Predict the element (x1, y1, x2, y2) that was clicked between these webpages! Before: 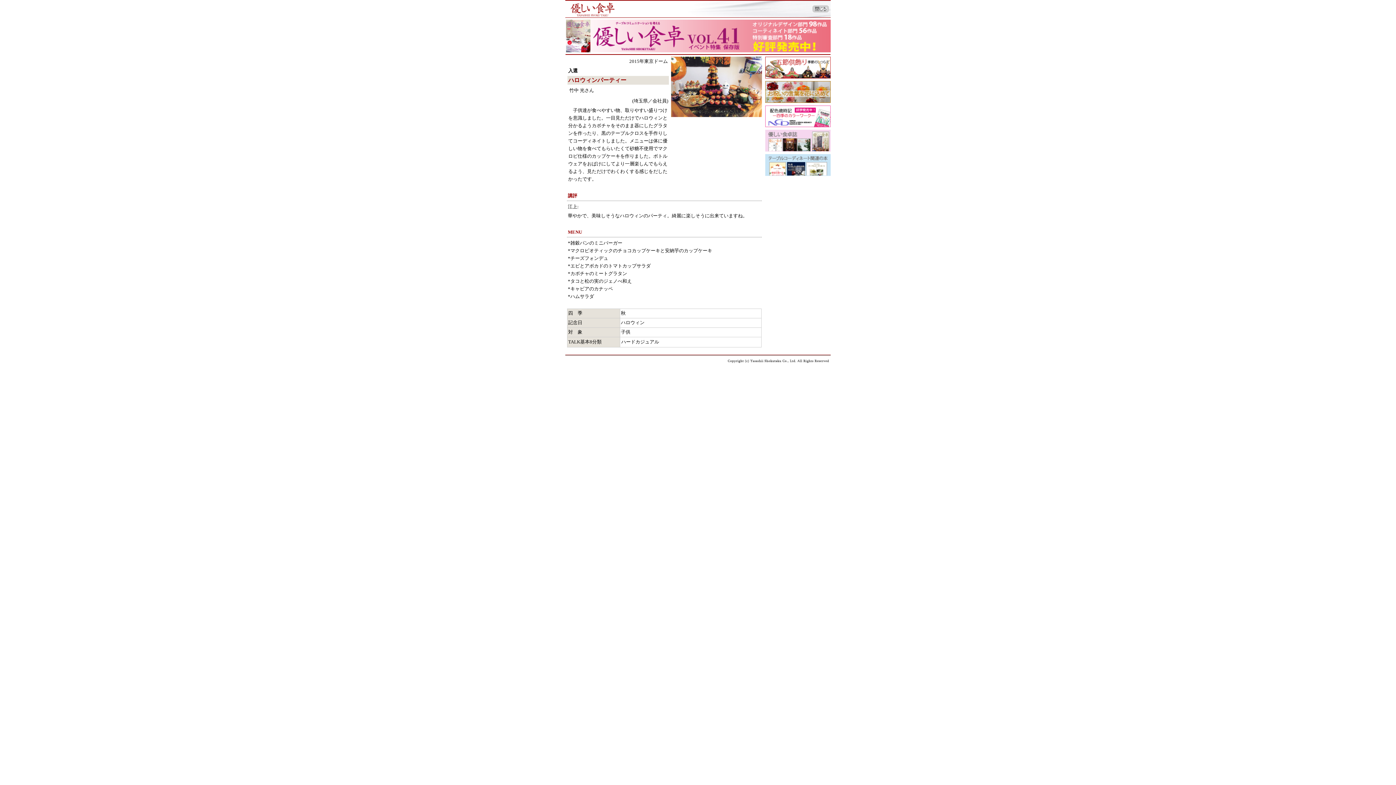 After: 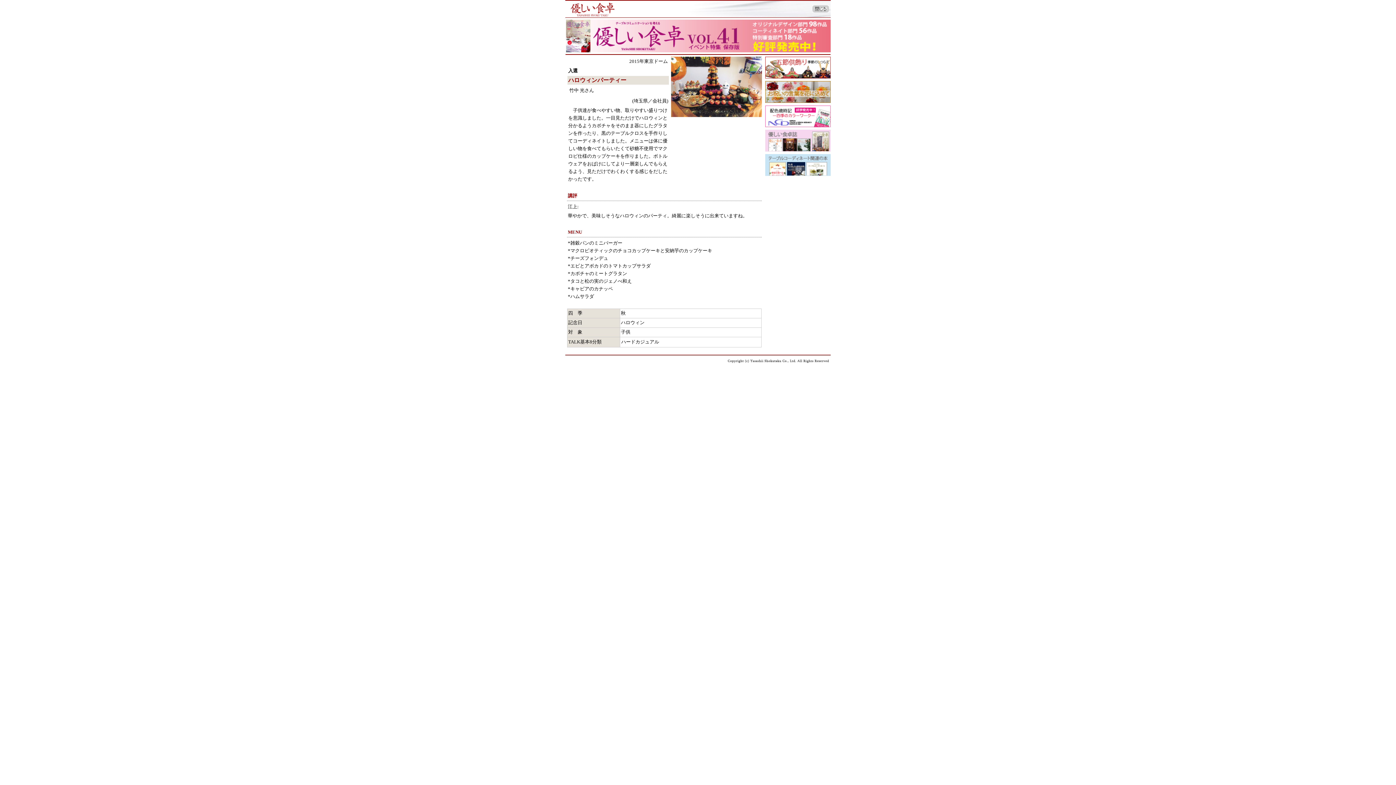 Action: bbox: (765, 98, 830, 104)